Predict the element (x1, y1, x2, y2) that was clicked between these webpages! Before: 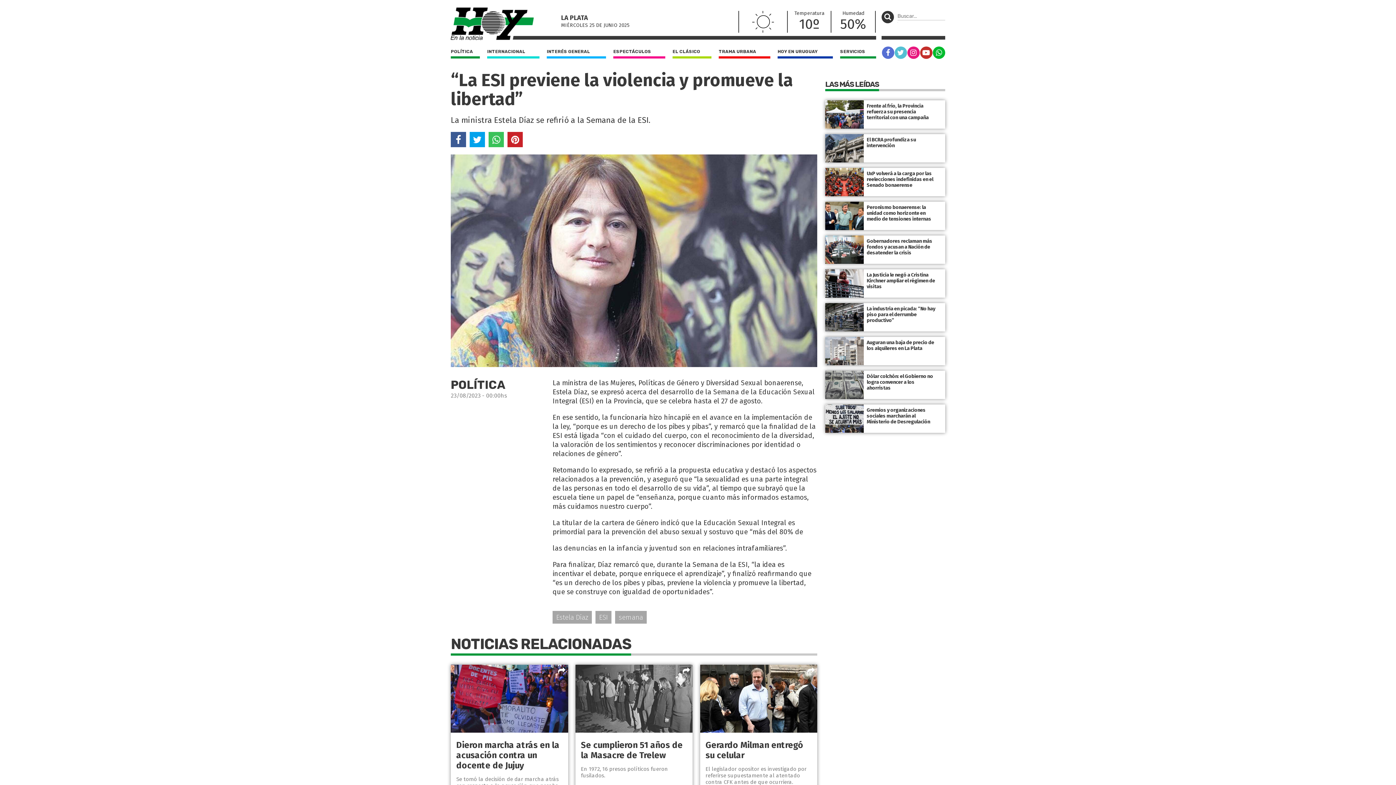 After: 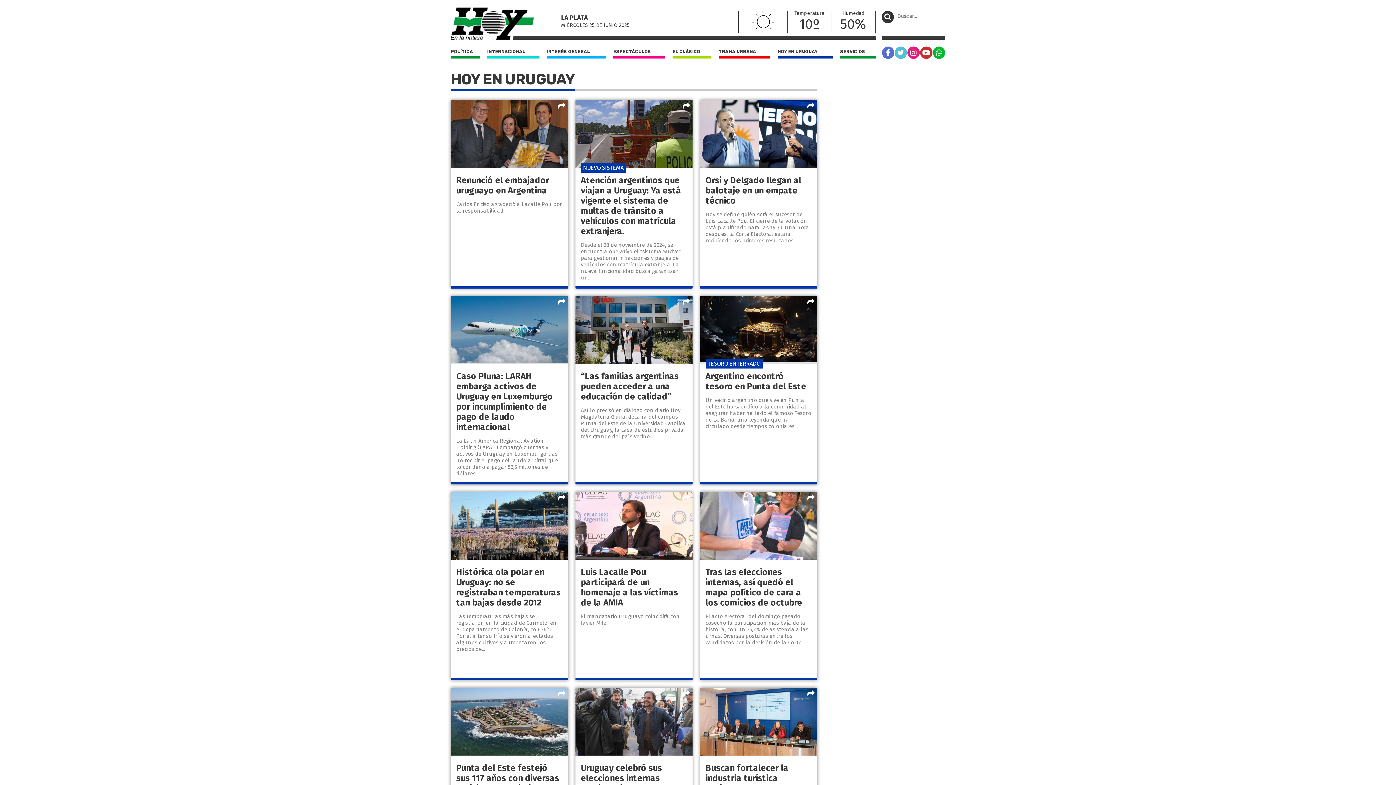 Action: bbox: (777, 47, 833, 58) label: HOY EN URUGUAY